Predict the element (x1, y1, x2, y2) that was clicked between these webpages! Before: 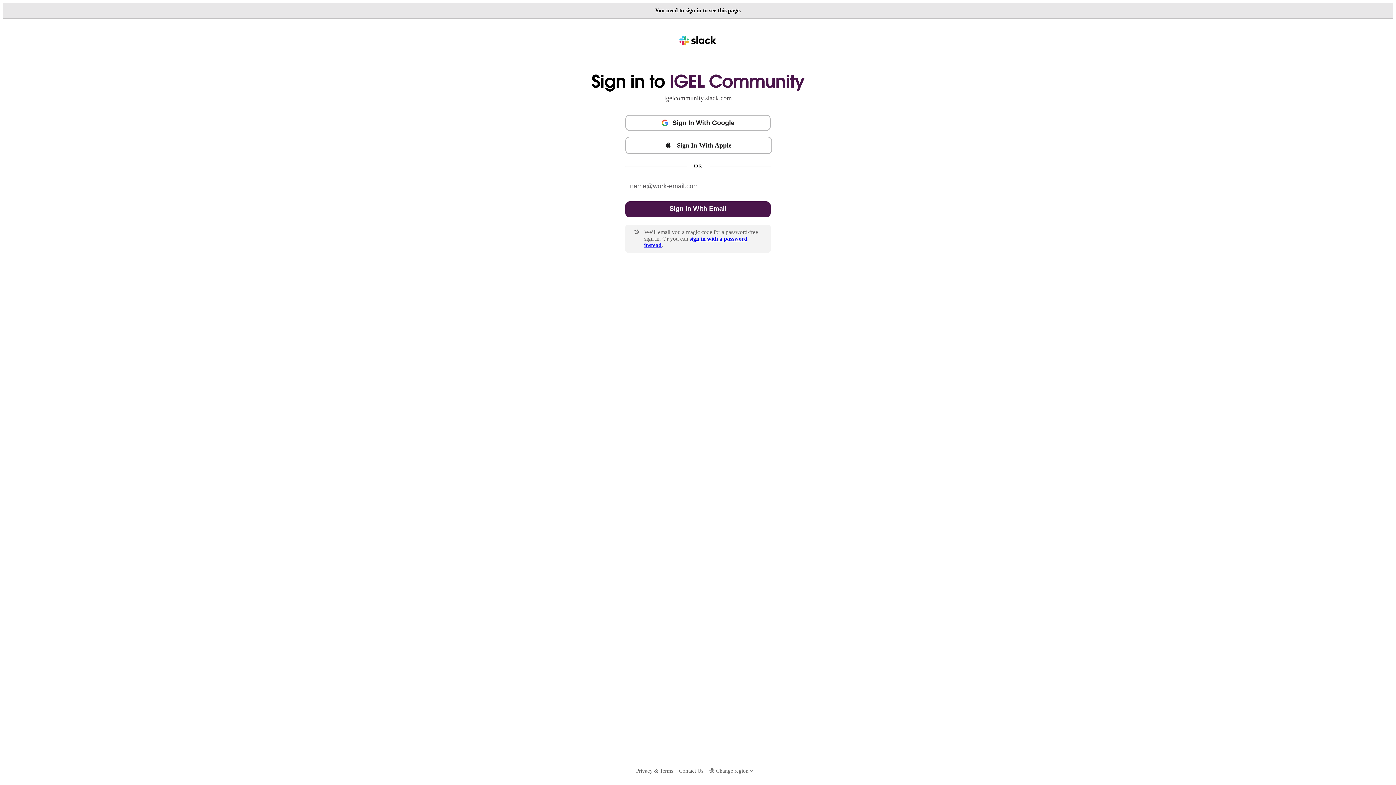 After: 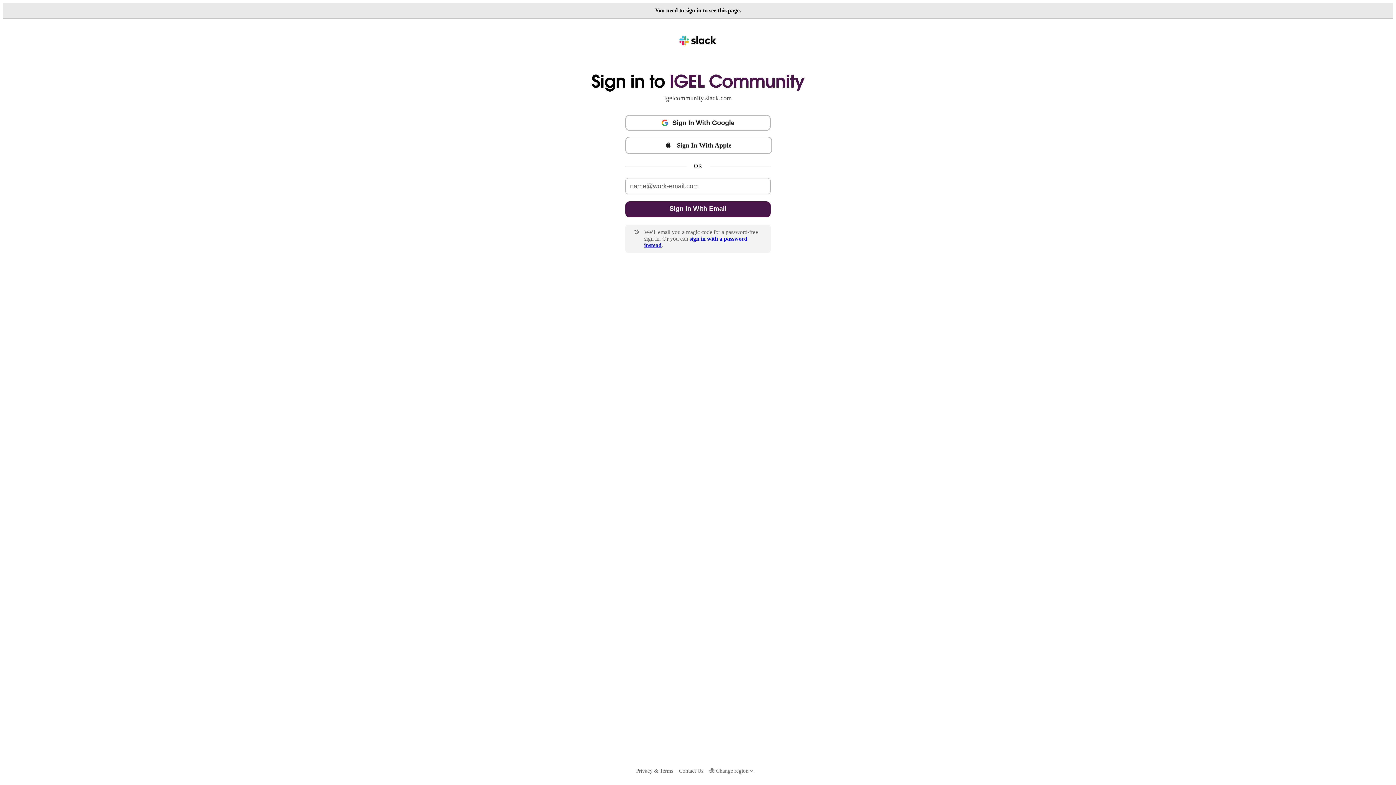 Action: label: Contact Us bbox: (679, 767, 703, 775)